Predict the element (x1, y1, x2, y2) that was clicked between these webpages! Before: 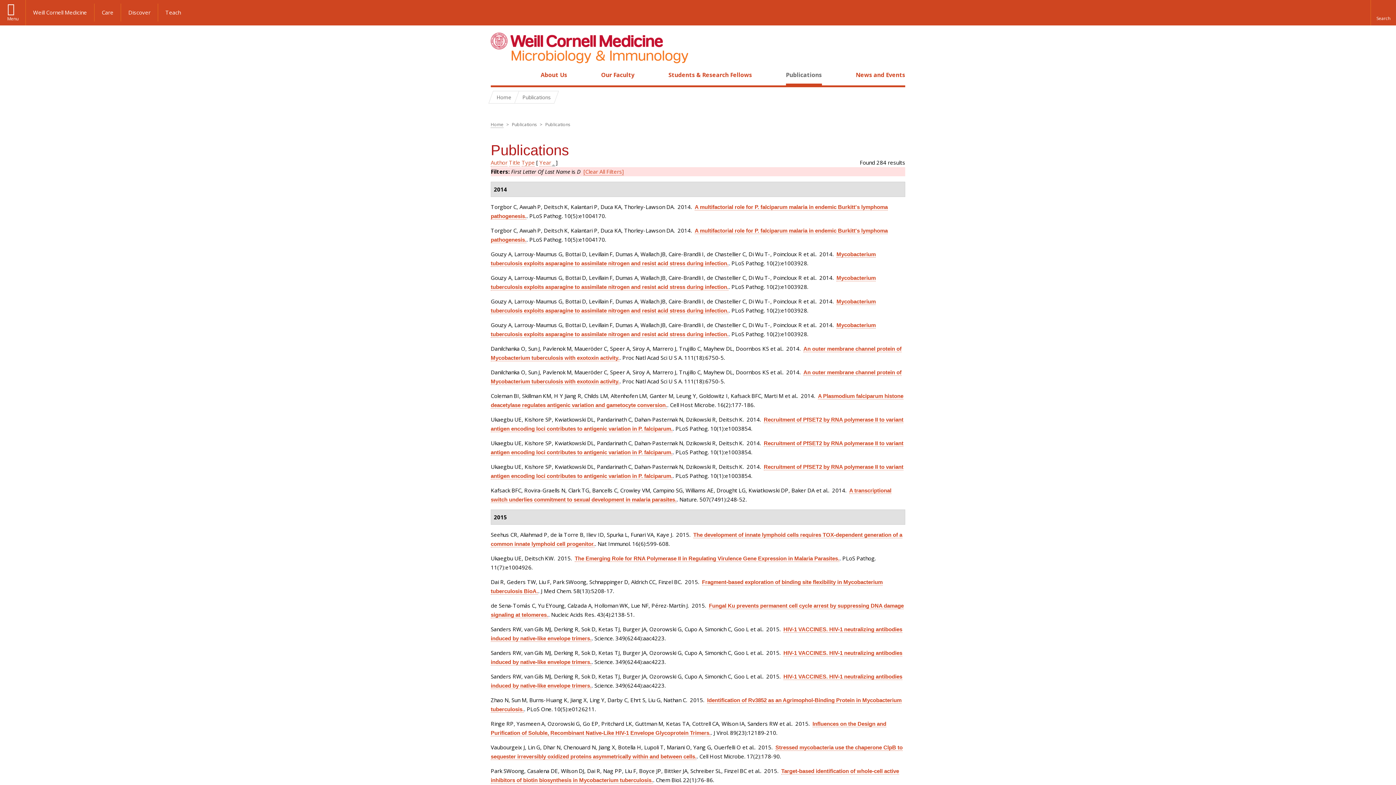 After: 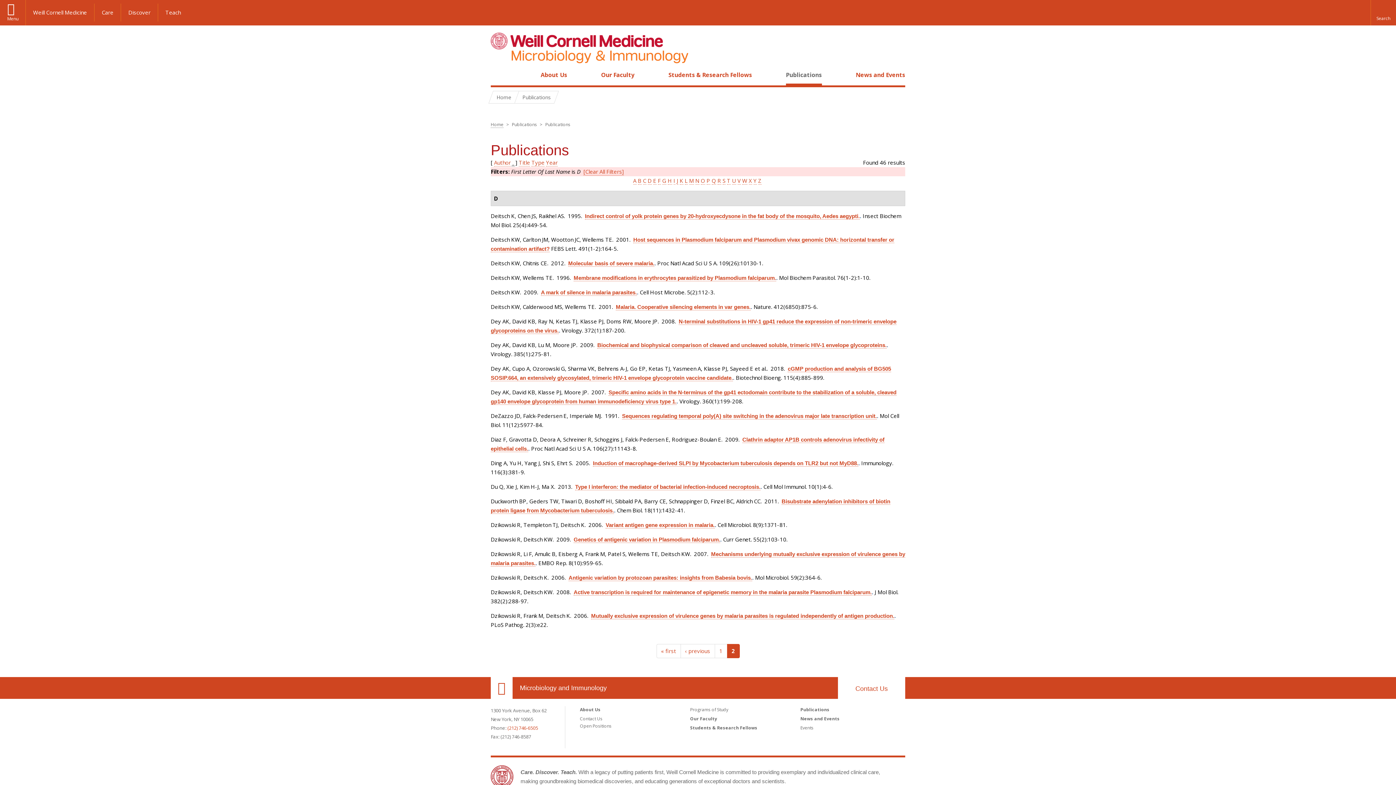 Action: label: Author bbox: (490, 158, 507, 166)